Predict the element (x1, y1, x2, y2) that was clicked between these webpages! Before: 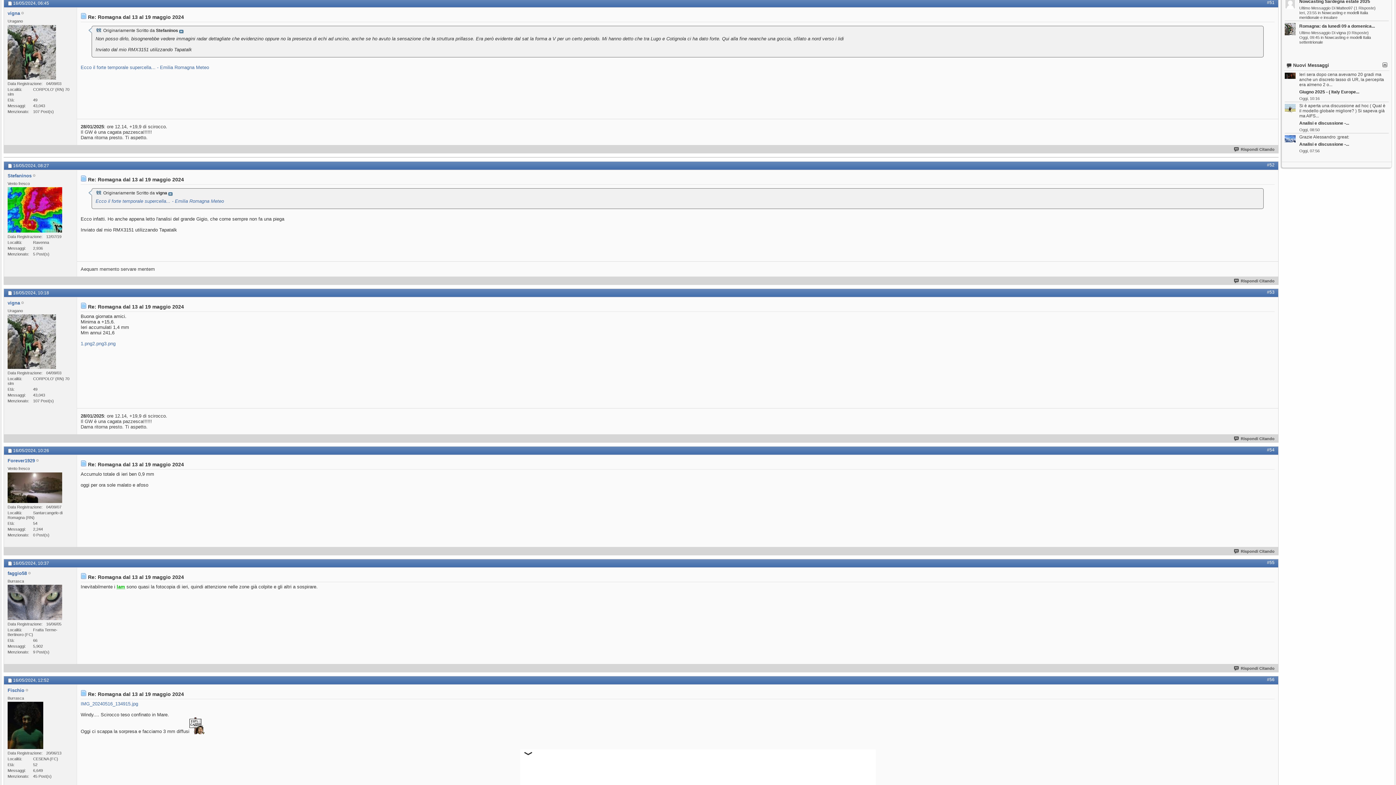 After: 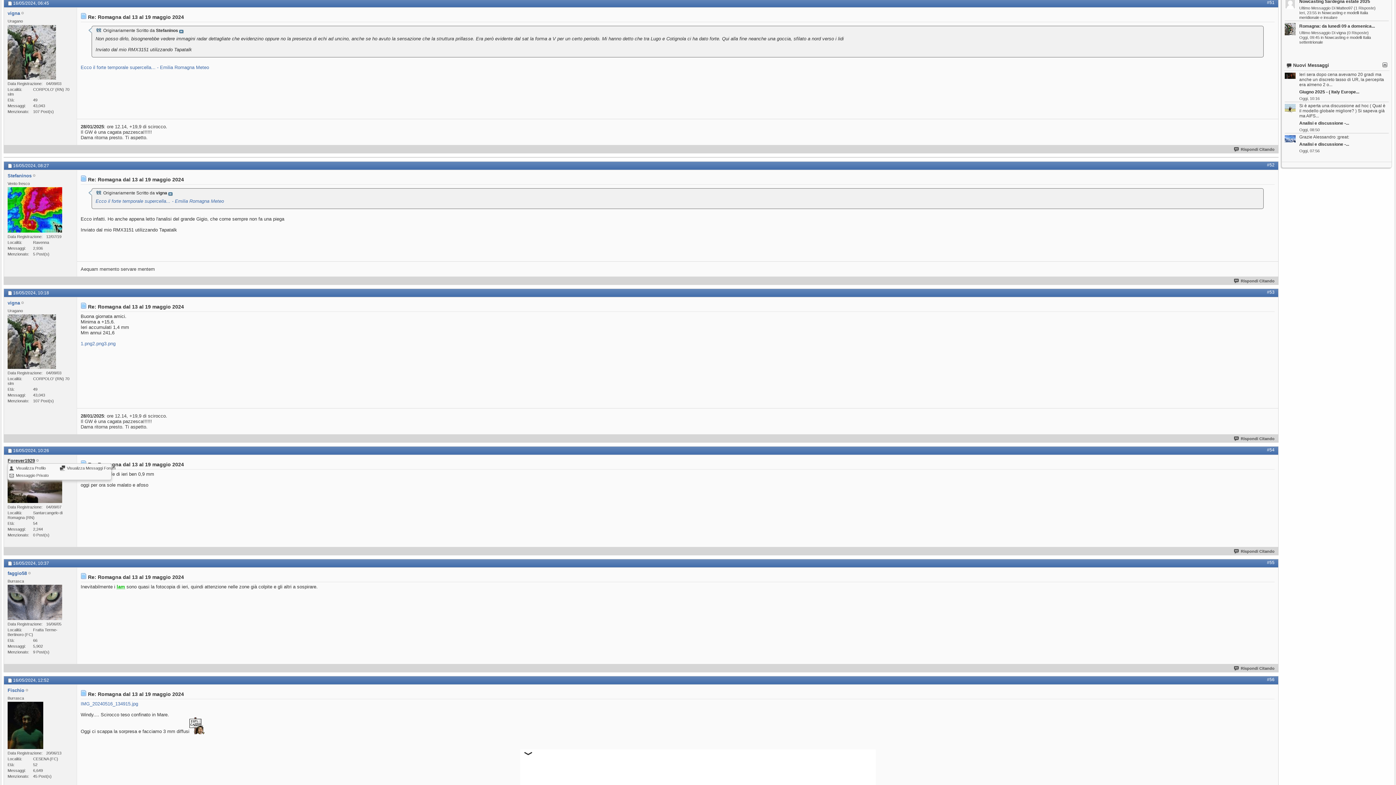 Action: label: Forever1929 bbox: (7, 458, 34, 463)